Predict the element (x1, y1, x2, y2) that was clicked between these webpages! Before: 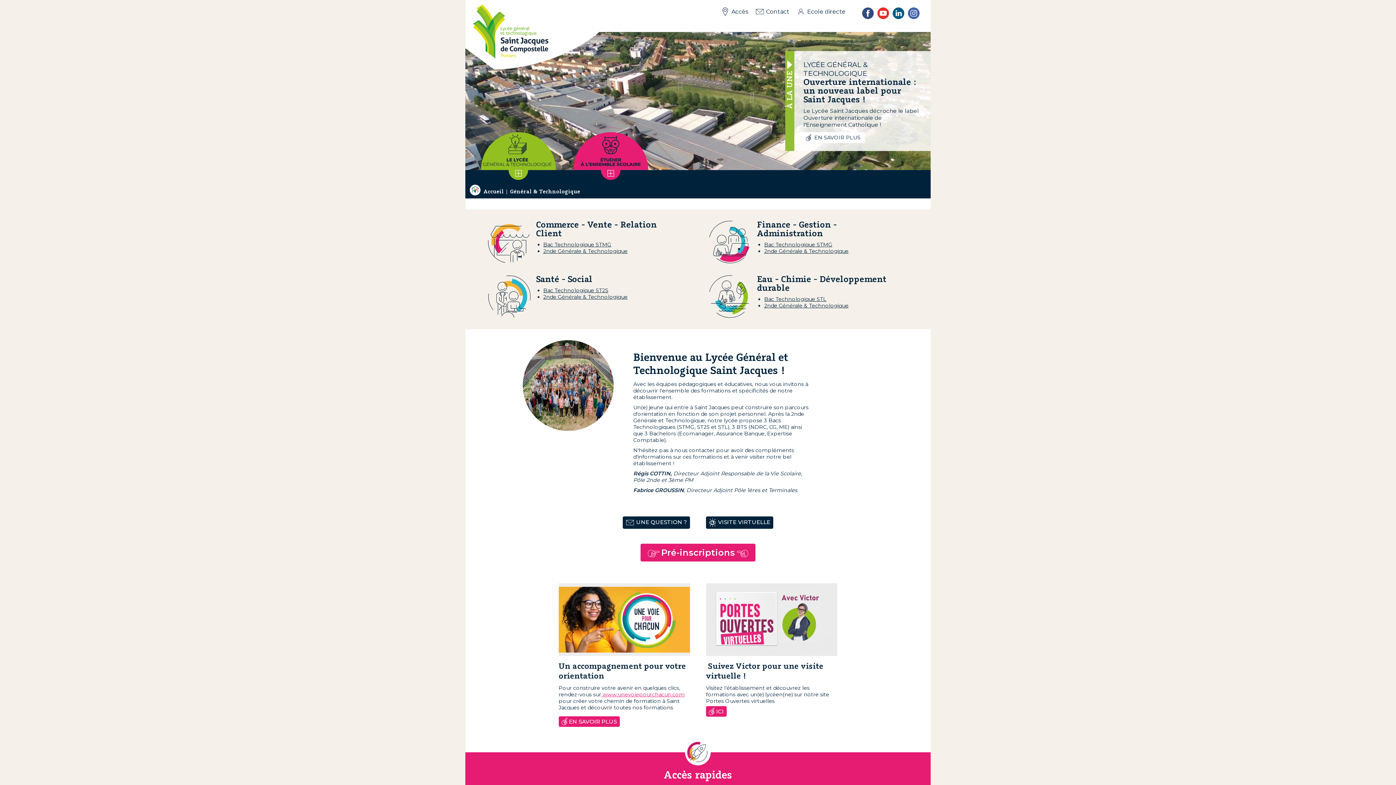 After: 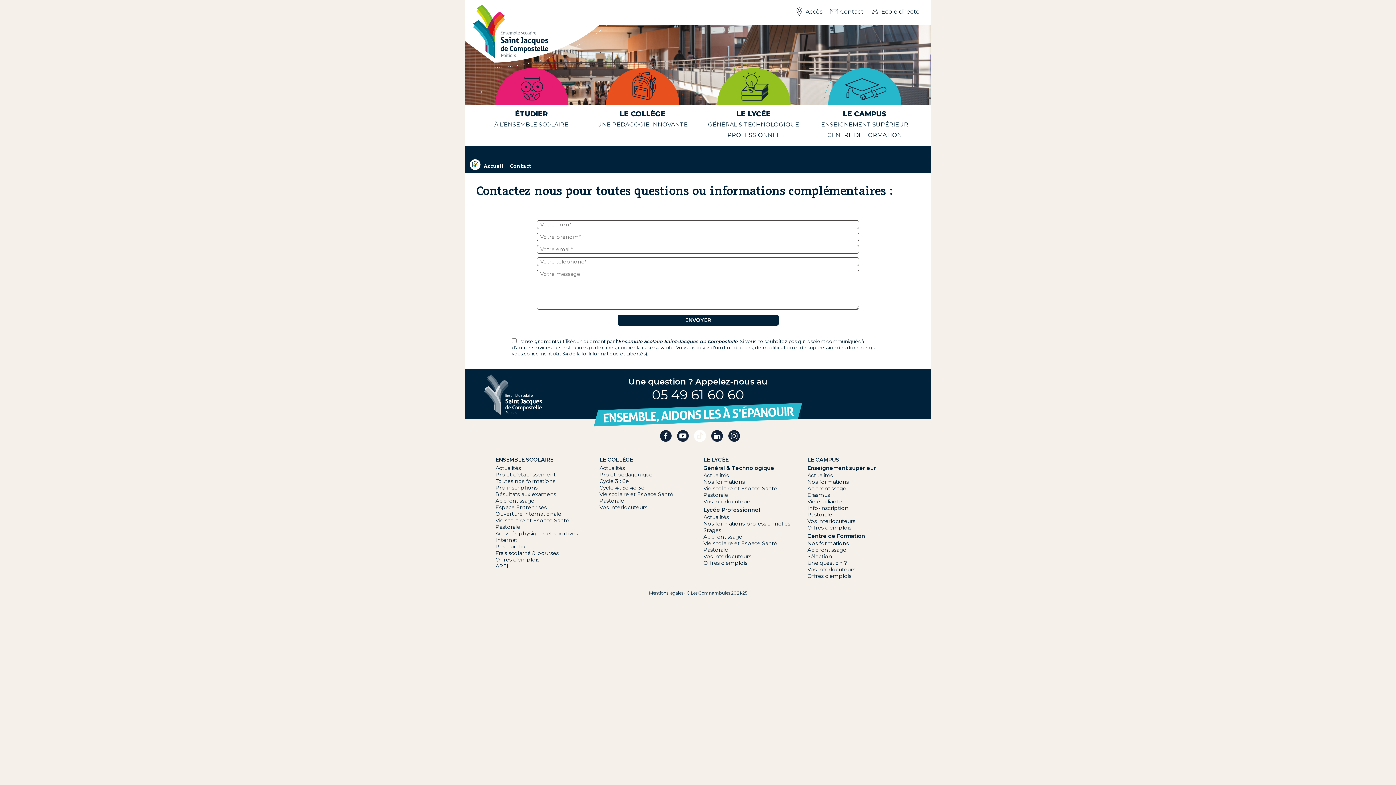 Action: label: Contact bbox: (766, 8, 789, 15)